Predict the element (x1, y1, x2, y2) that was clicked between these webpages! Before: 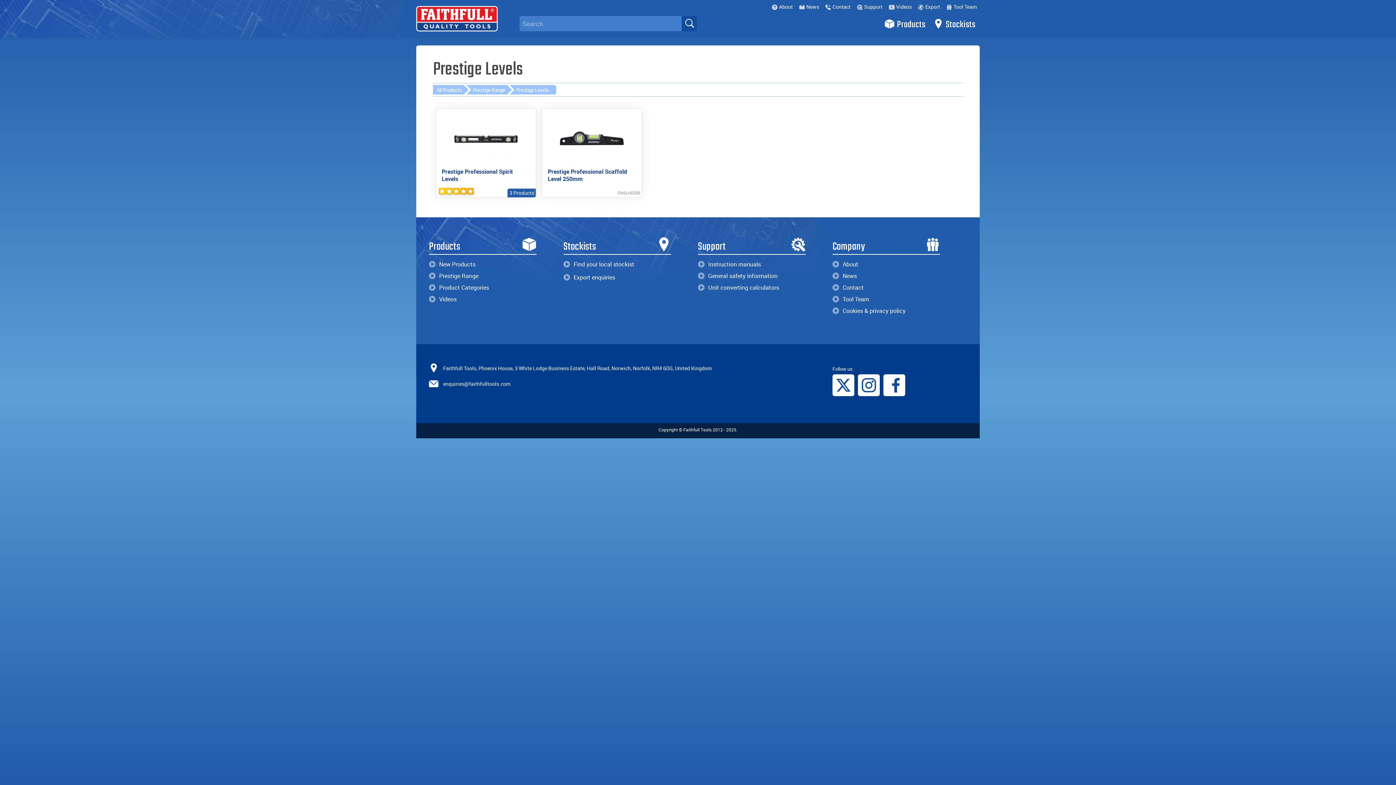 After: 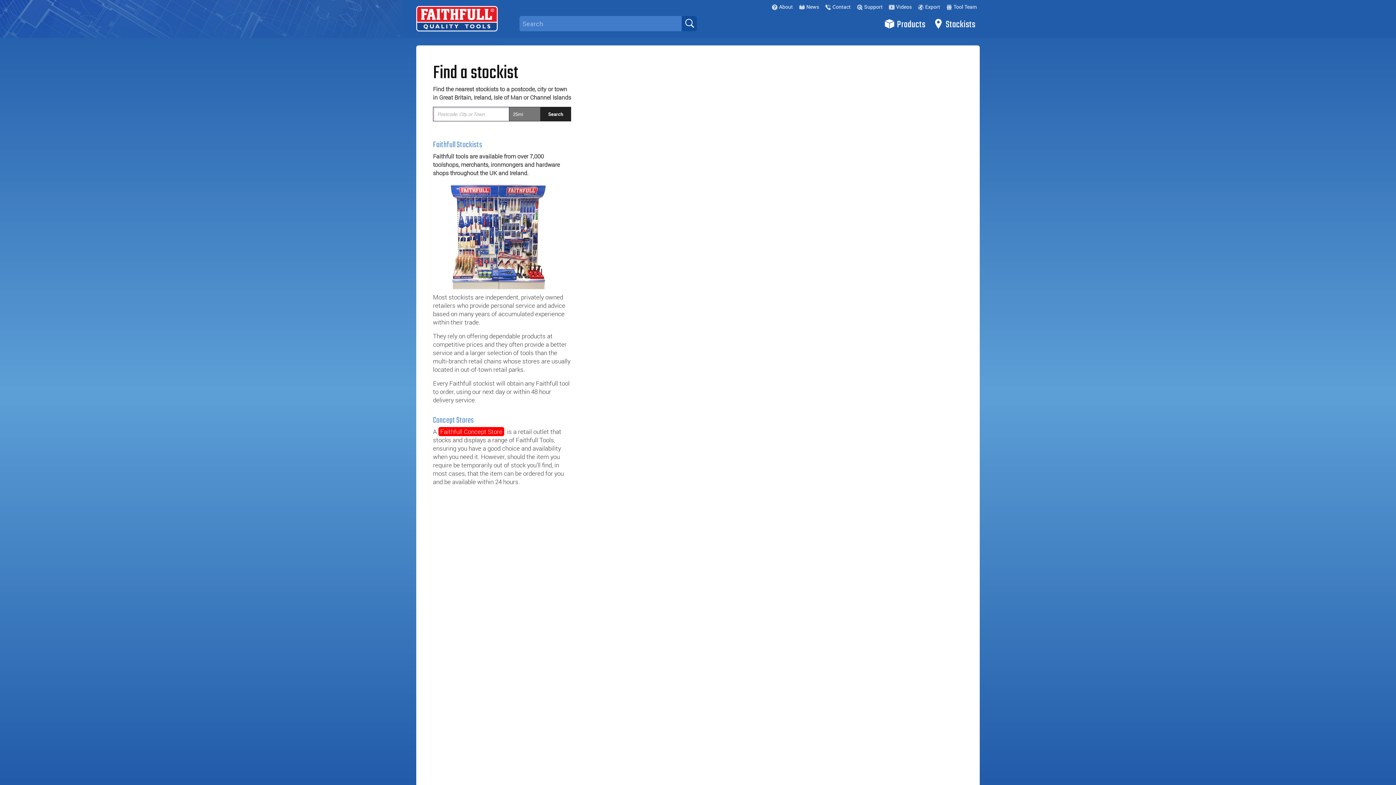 Action: label: Stockists bbox: (930, 12, 980, 37)